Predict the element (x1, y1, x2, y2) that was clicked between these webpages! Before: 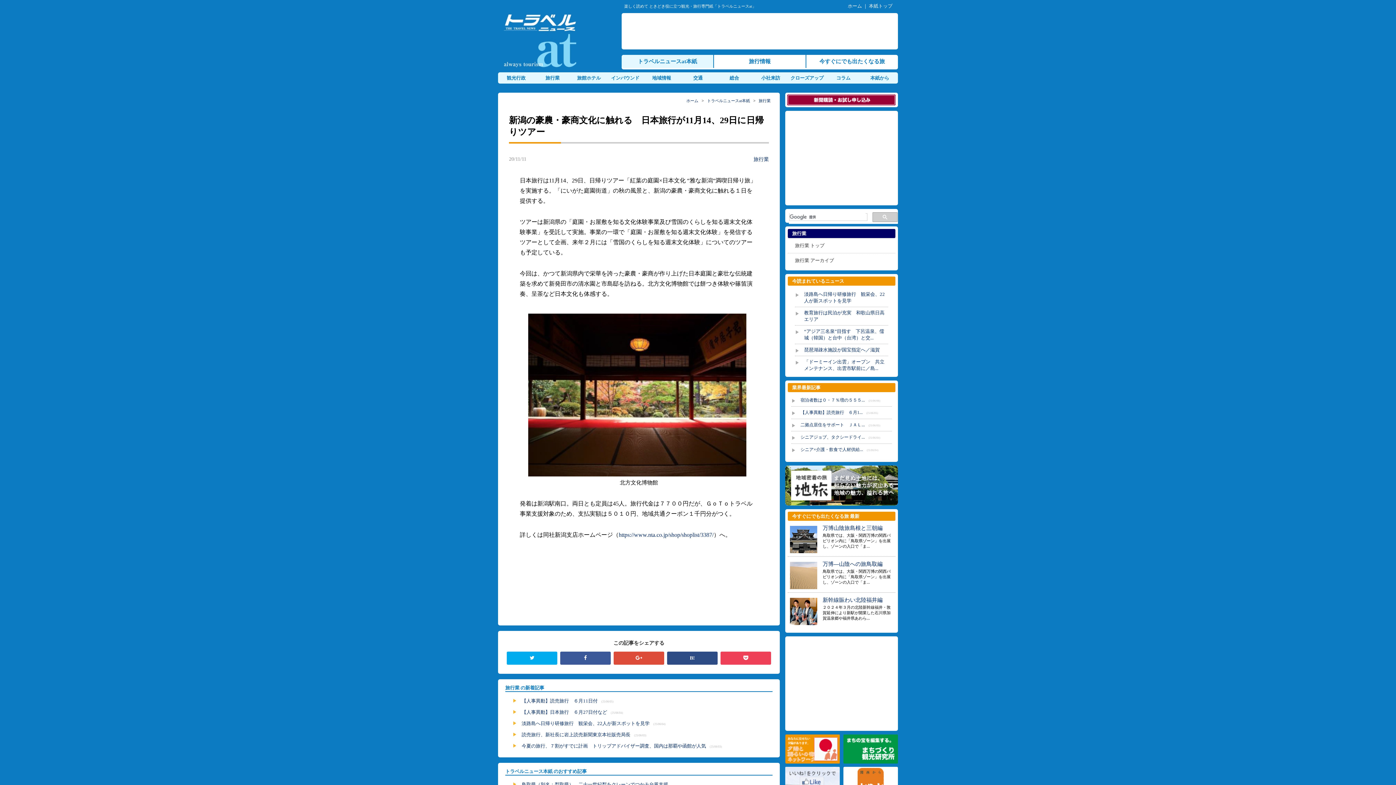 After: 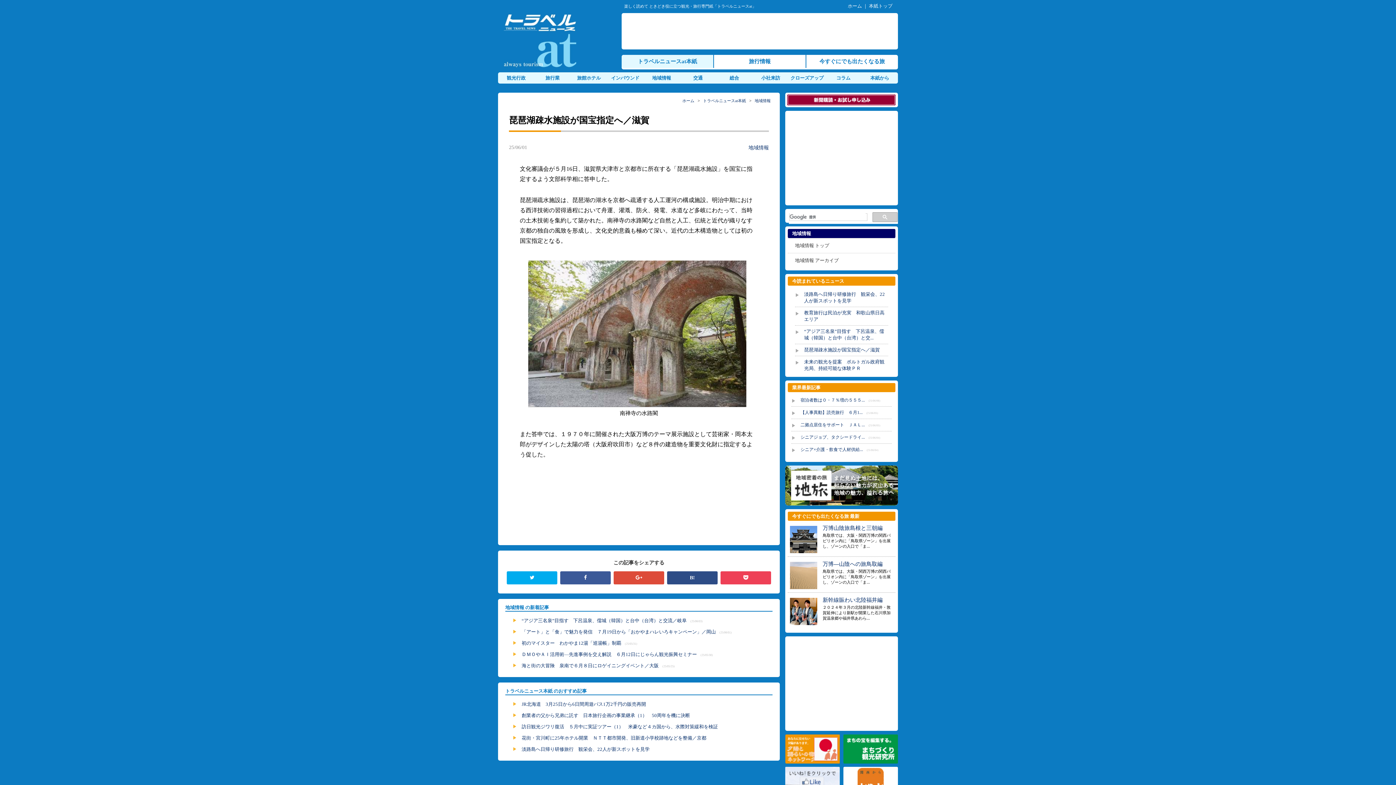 Action: label: 琵琶湖疎水施設が国宝指定へ／滋賀 bbox: (804, 347, 880, 352)